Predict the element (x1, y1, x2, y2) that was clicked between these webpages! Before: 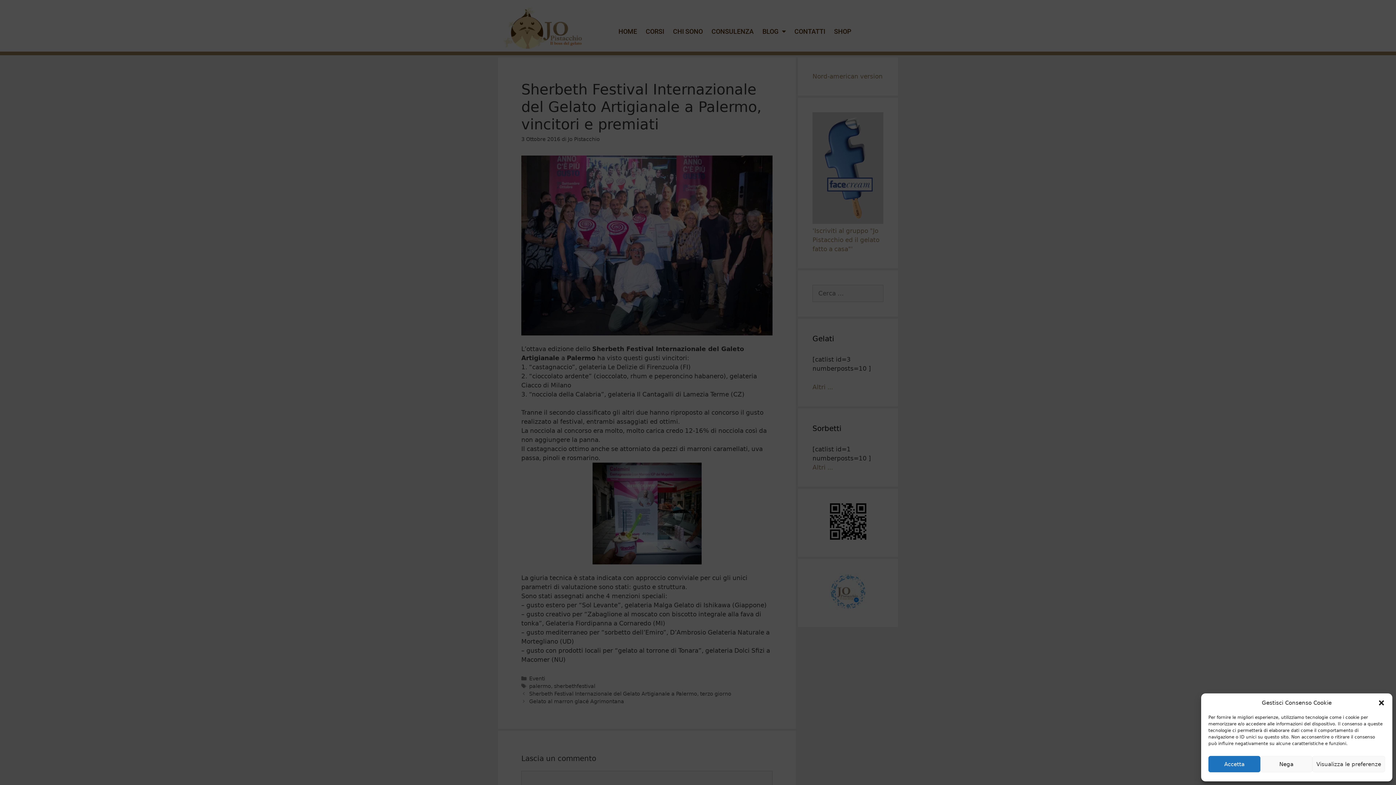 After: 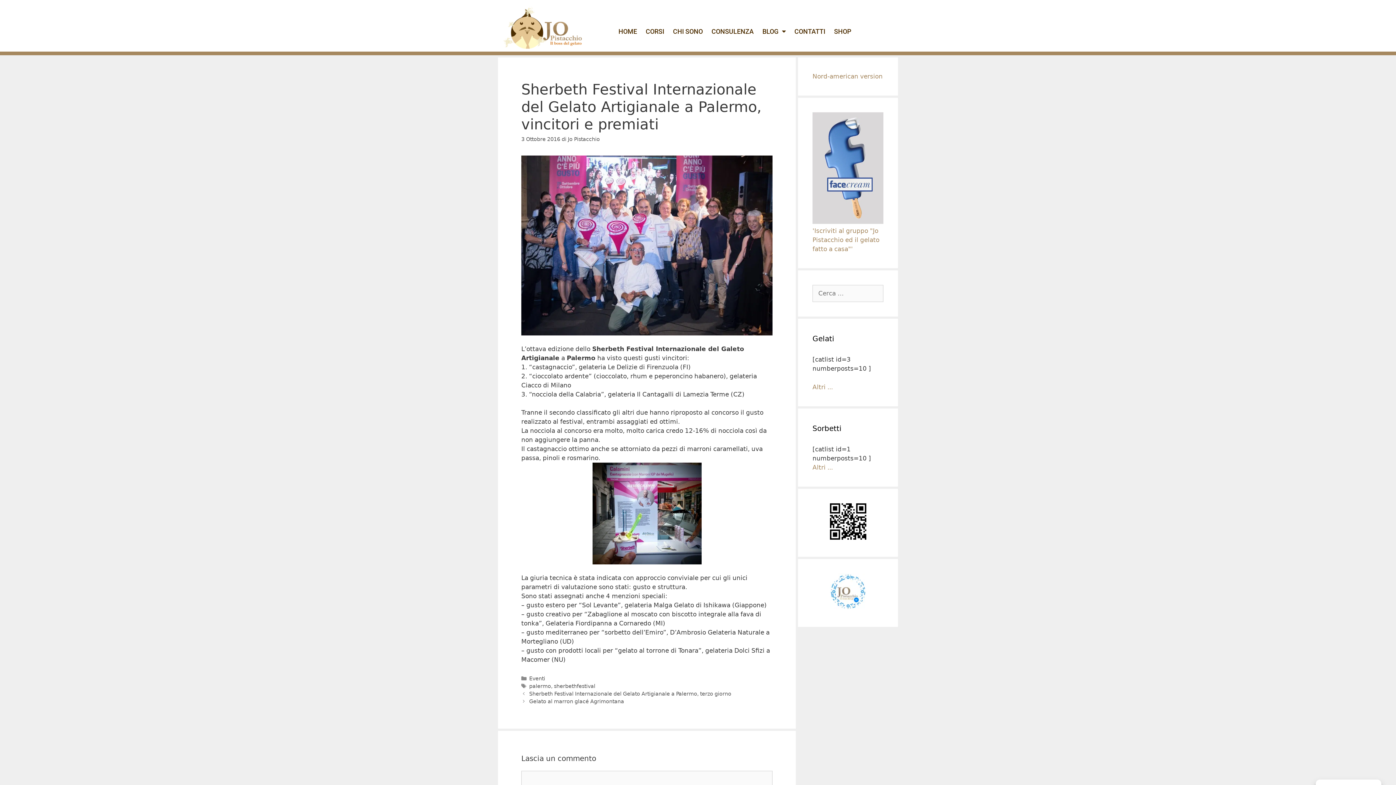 Action: label: Nega bbox: (1260, 756, 1312, 772)